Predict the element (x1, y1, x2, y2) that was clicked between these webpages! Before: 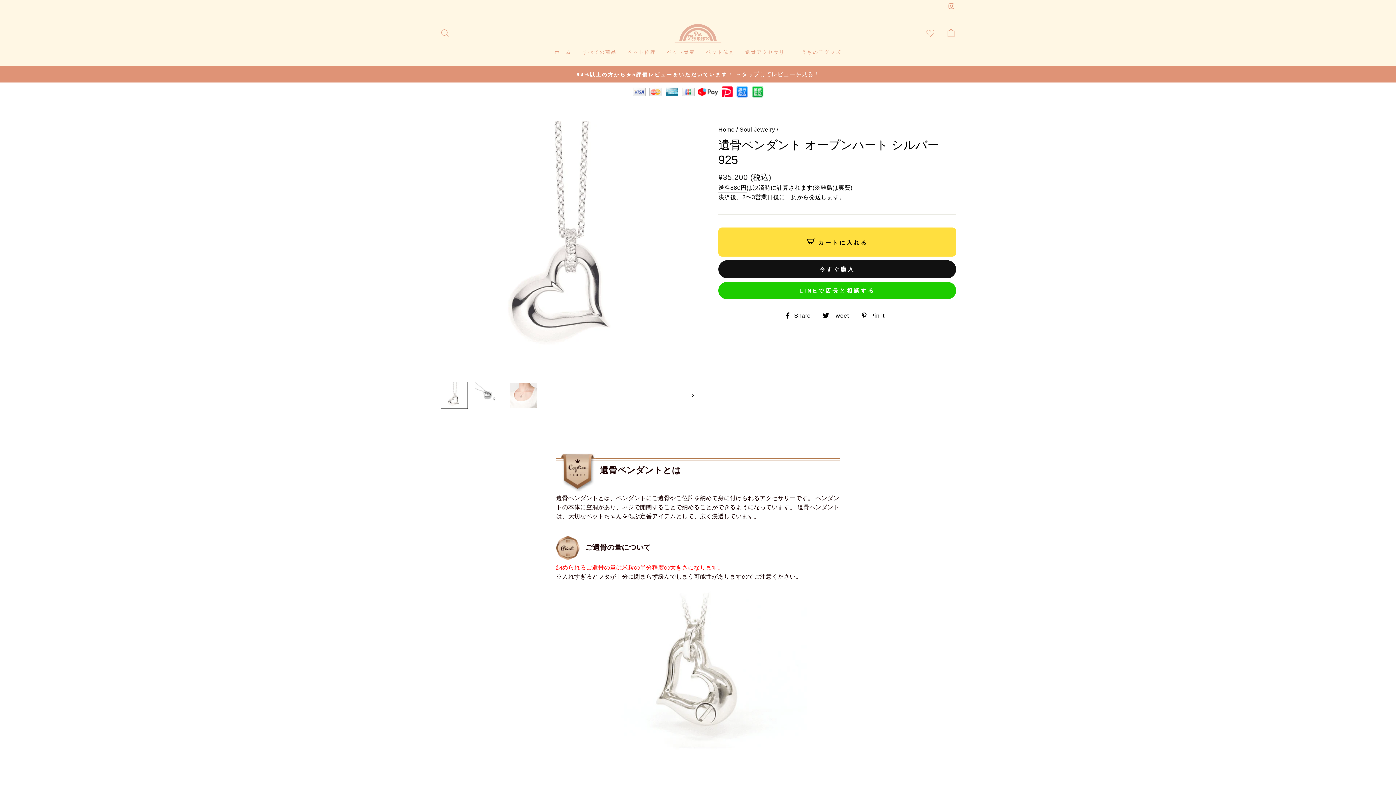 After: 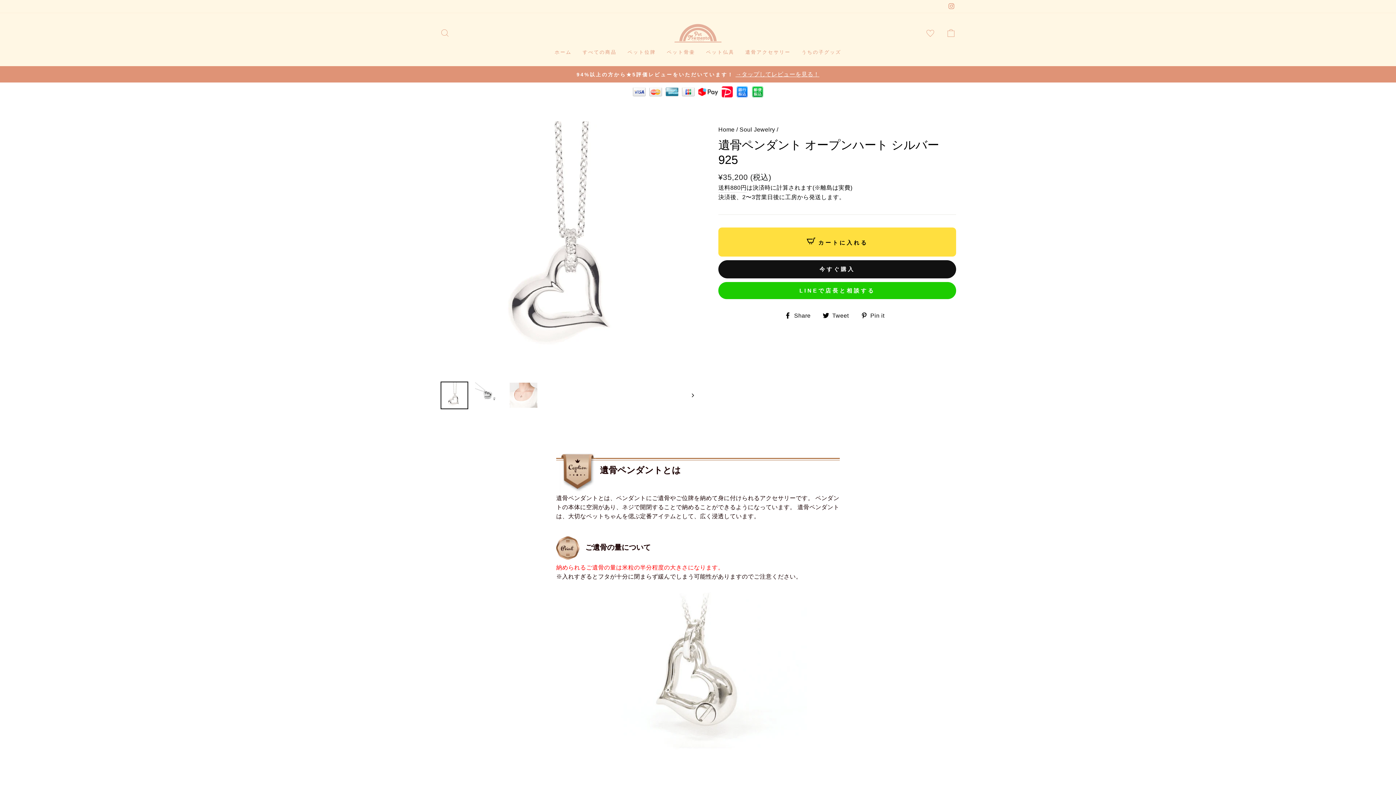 Action: label:  Share
Facebookでシェアする bbox: (784, 310, 816, 320)